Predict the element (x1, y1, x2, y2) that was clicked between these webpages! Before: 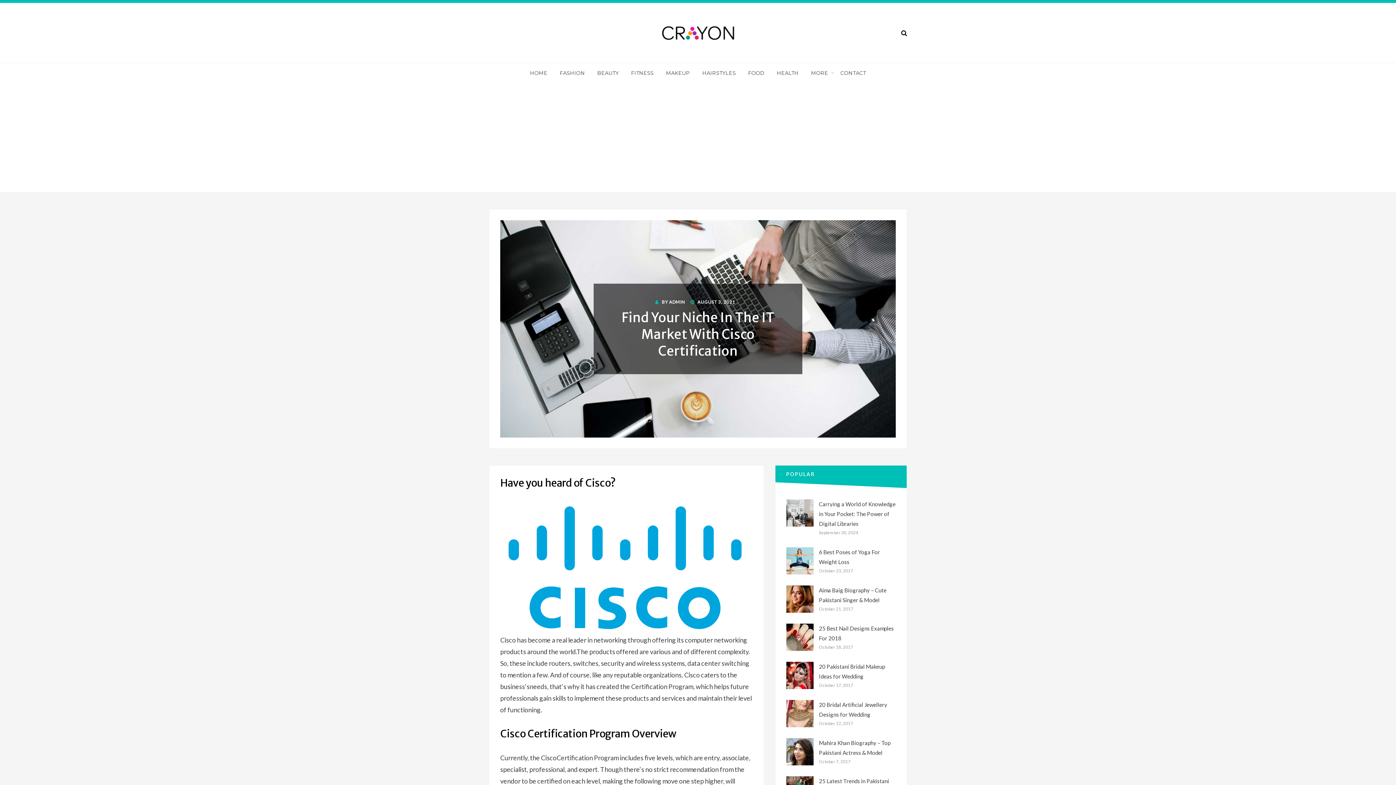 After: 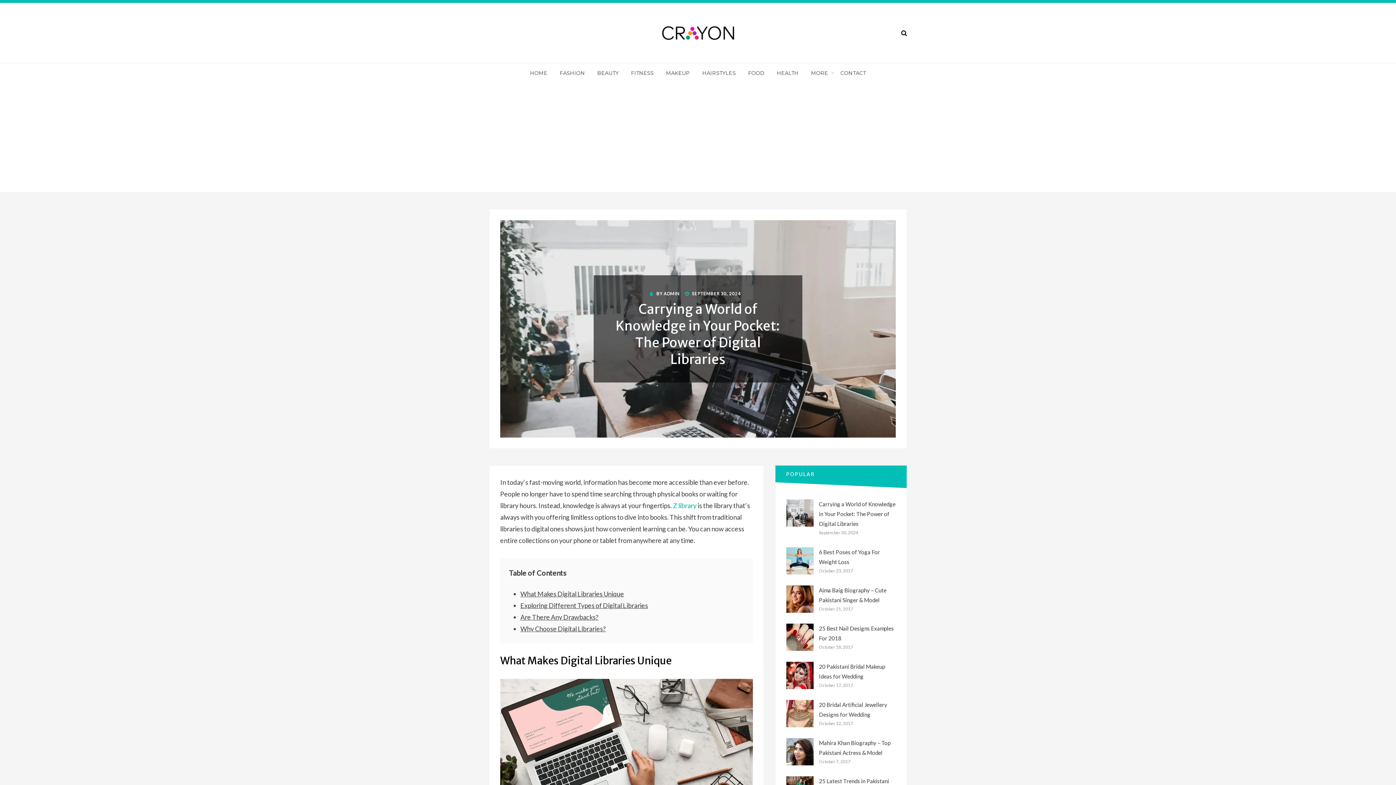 Action: bbox: (786, 499, 813, 526)